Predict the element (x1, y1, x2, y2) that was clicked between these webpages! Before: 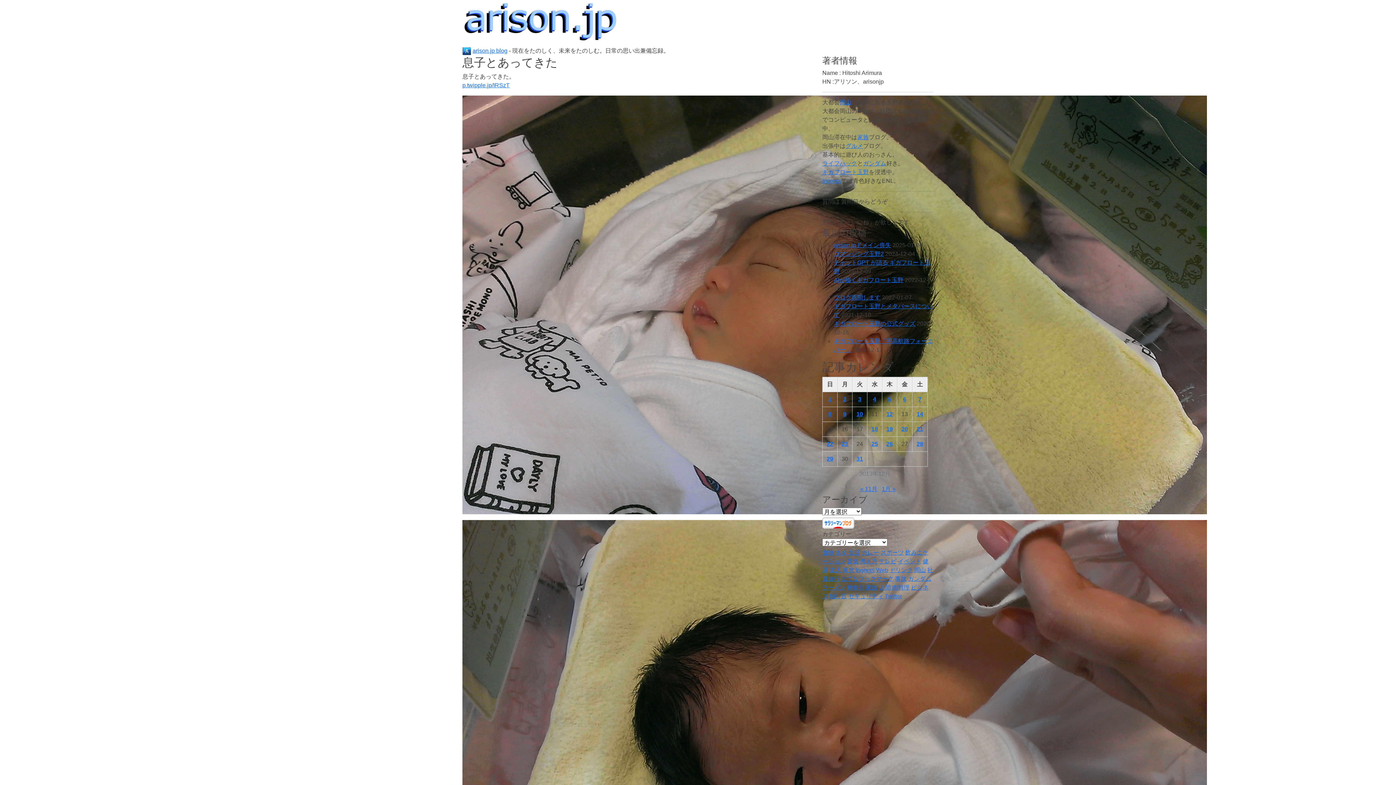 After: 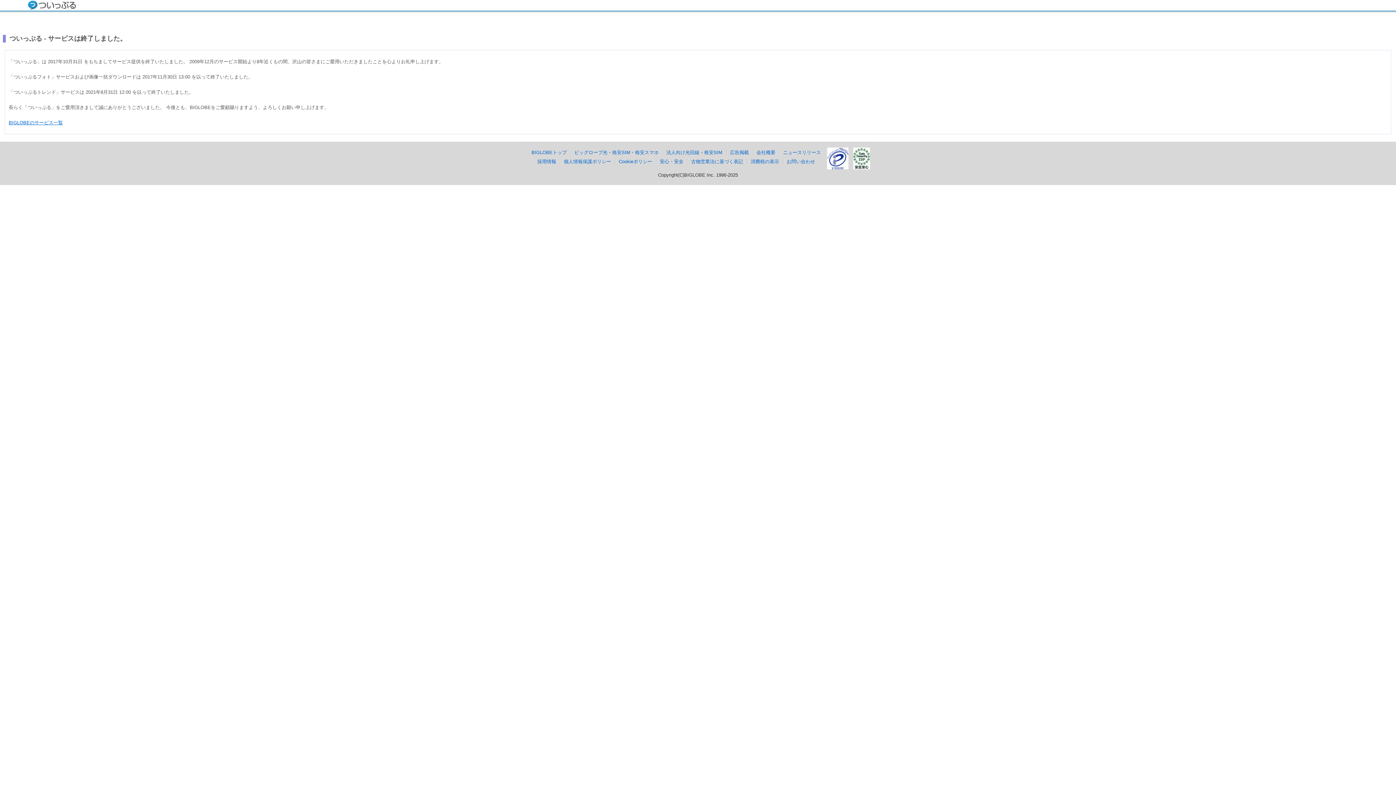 Action: label: p.twipple.jp/IRSzT bbox: (462, 82, 509, 88)